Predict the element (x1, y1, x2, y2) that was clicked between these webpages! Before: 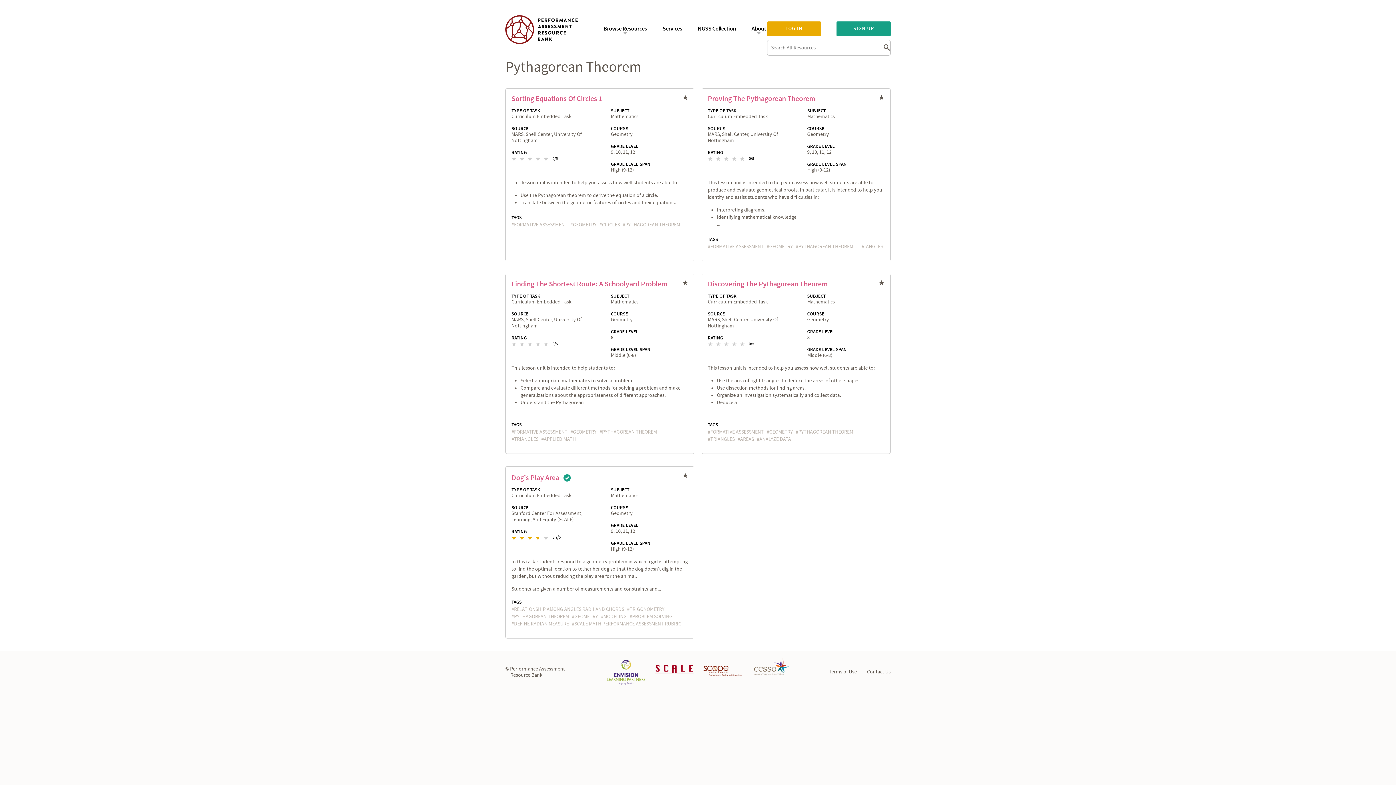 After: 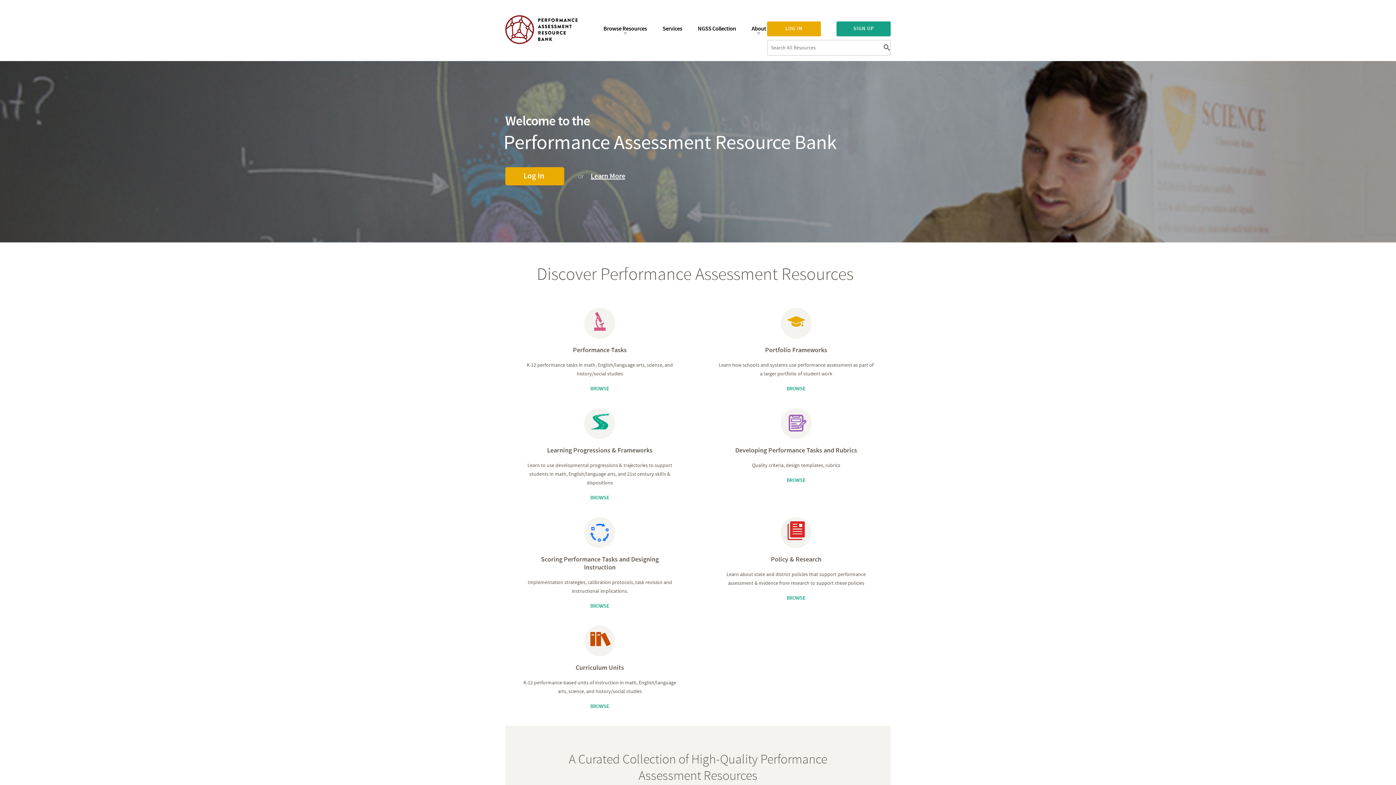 Action: bbox: (505, 15, 577, 43)